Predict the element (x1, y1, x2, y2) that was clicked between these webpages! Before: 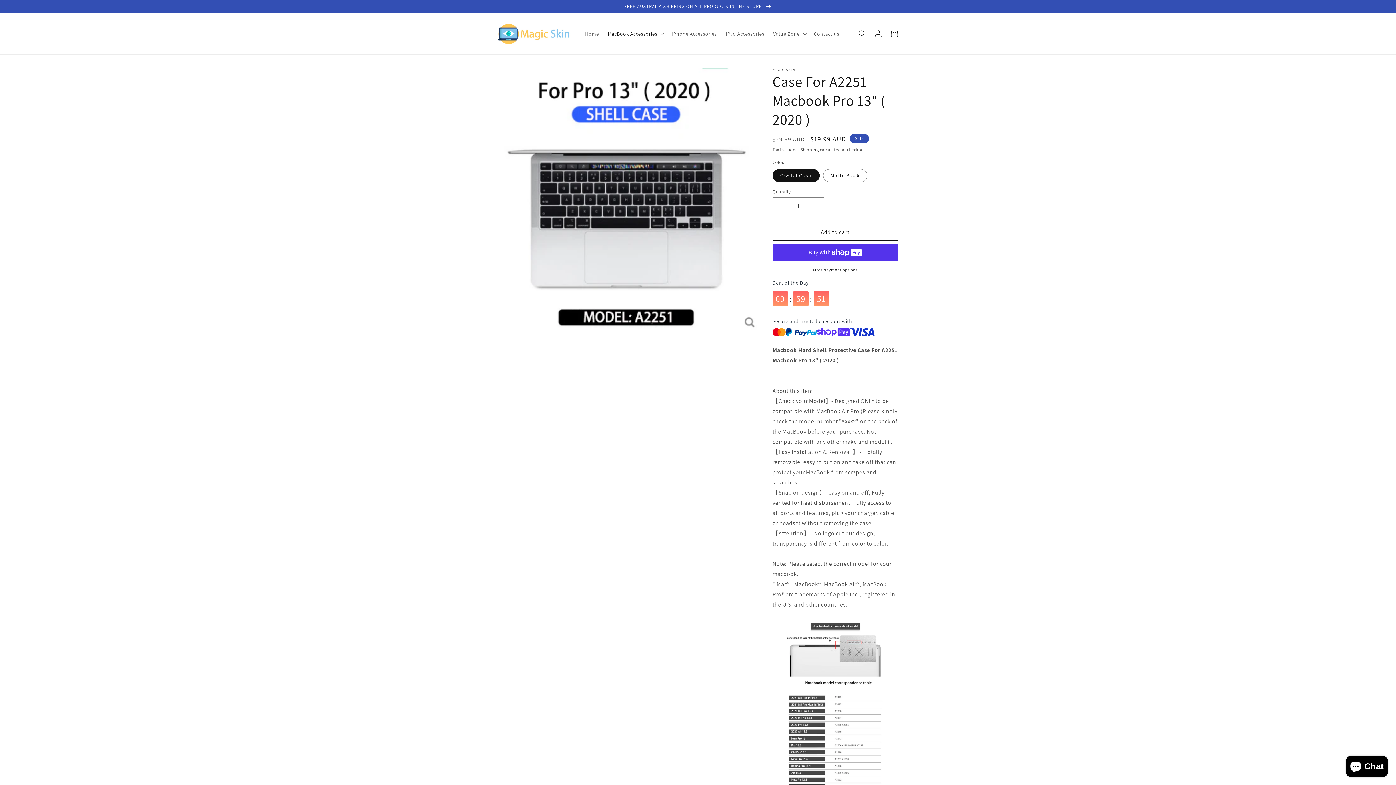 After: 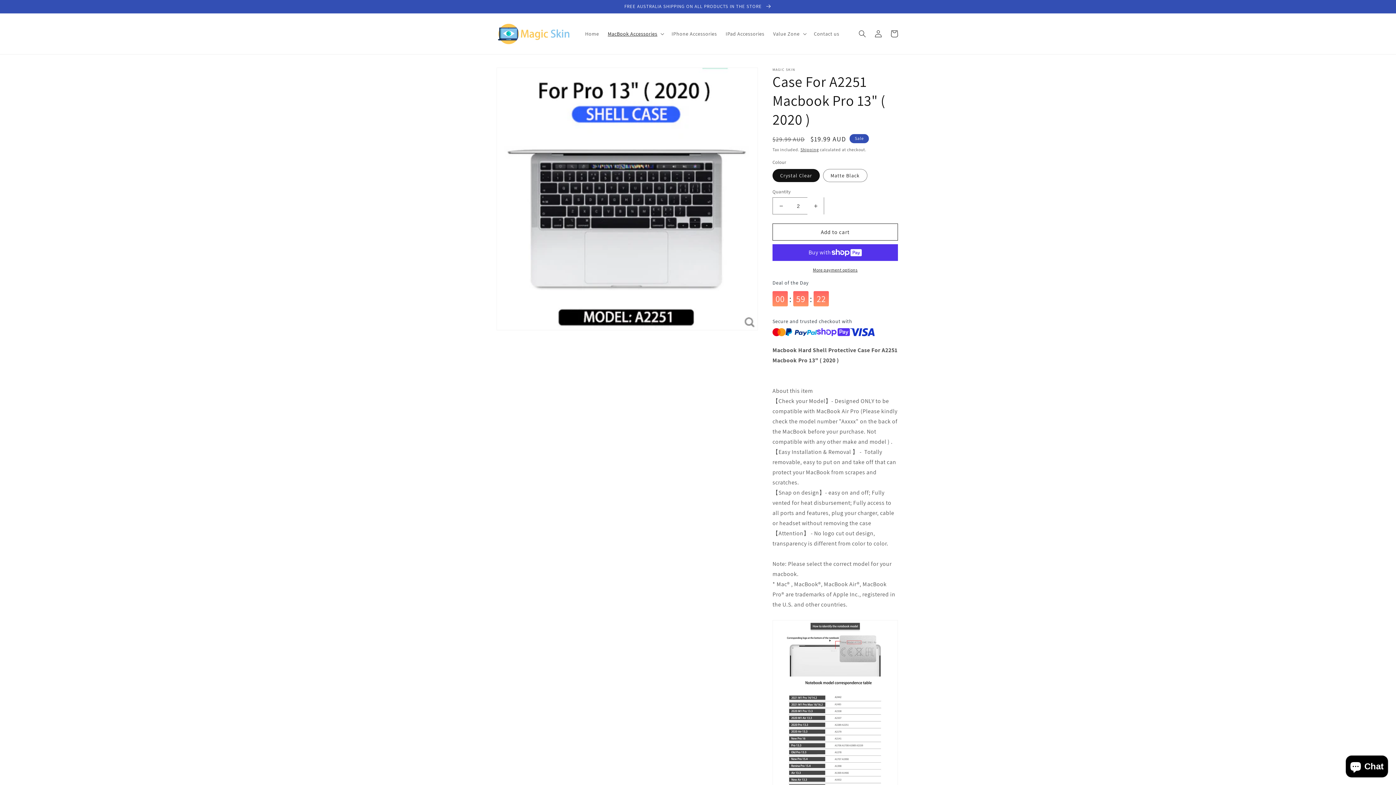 Action: bbox: (807, 197, 824, 214) label: Increase quantity for Case For A2251 Macbook Pro 13&quot; ( 2020 )